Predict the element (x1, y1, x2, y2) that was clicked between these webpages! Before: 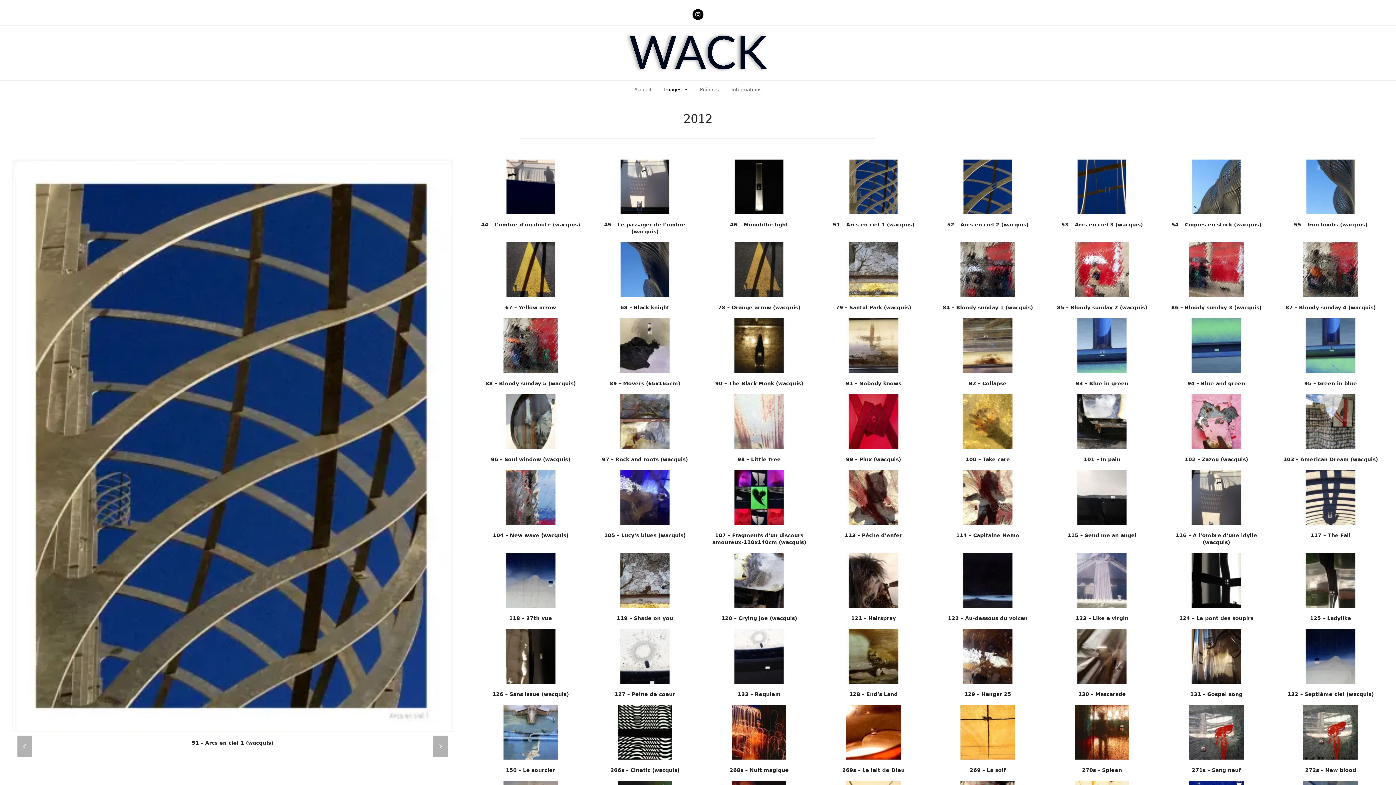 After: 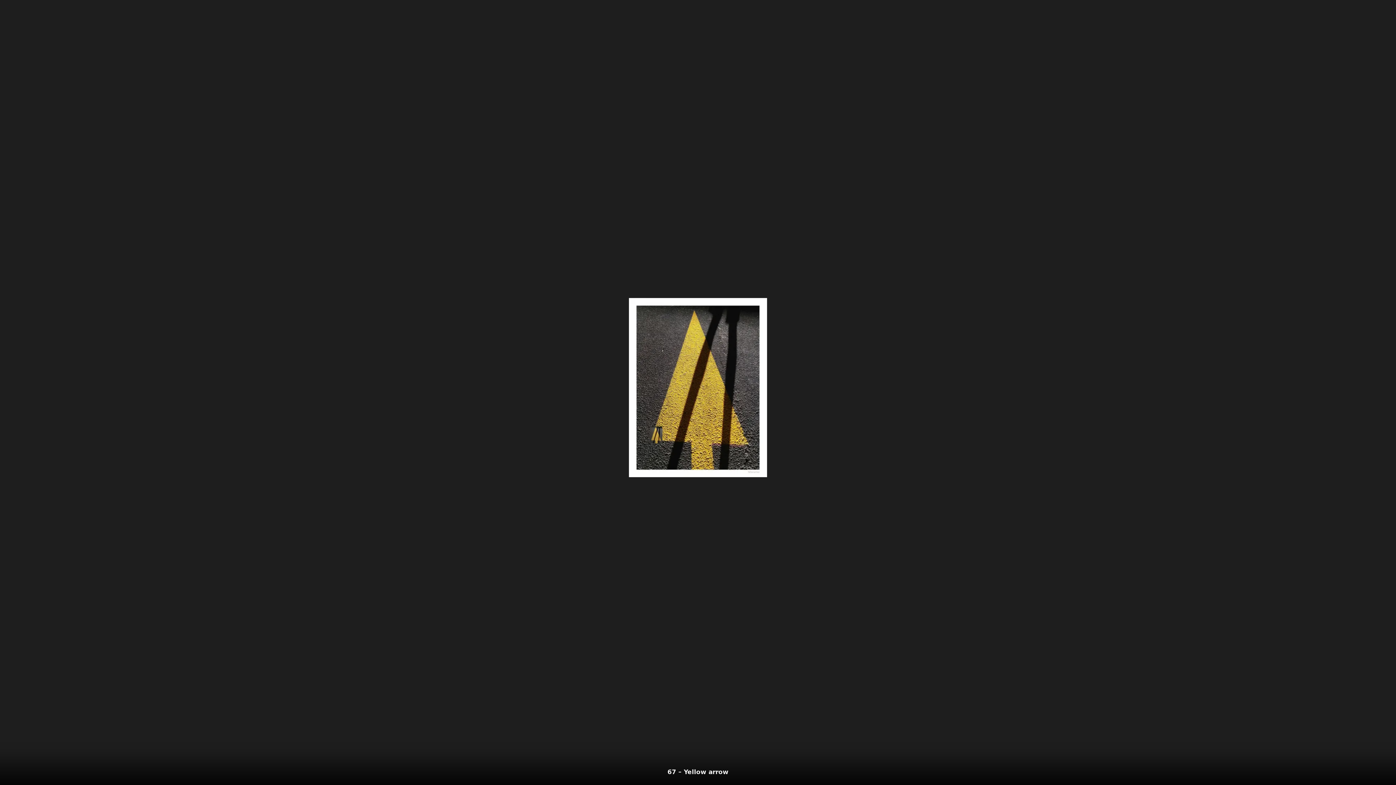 Action: bbox: (503, 183, 558, 189)